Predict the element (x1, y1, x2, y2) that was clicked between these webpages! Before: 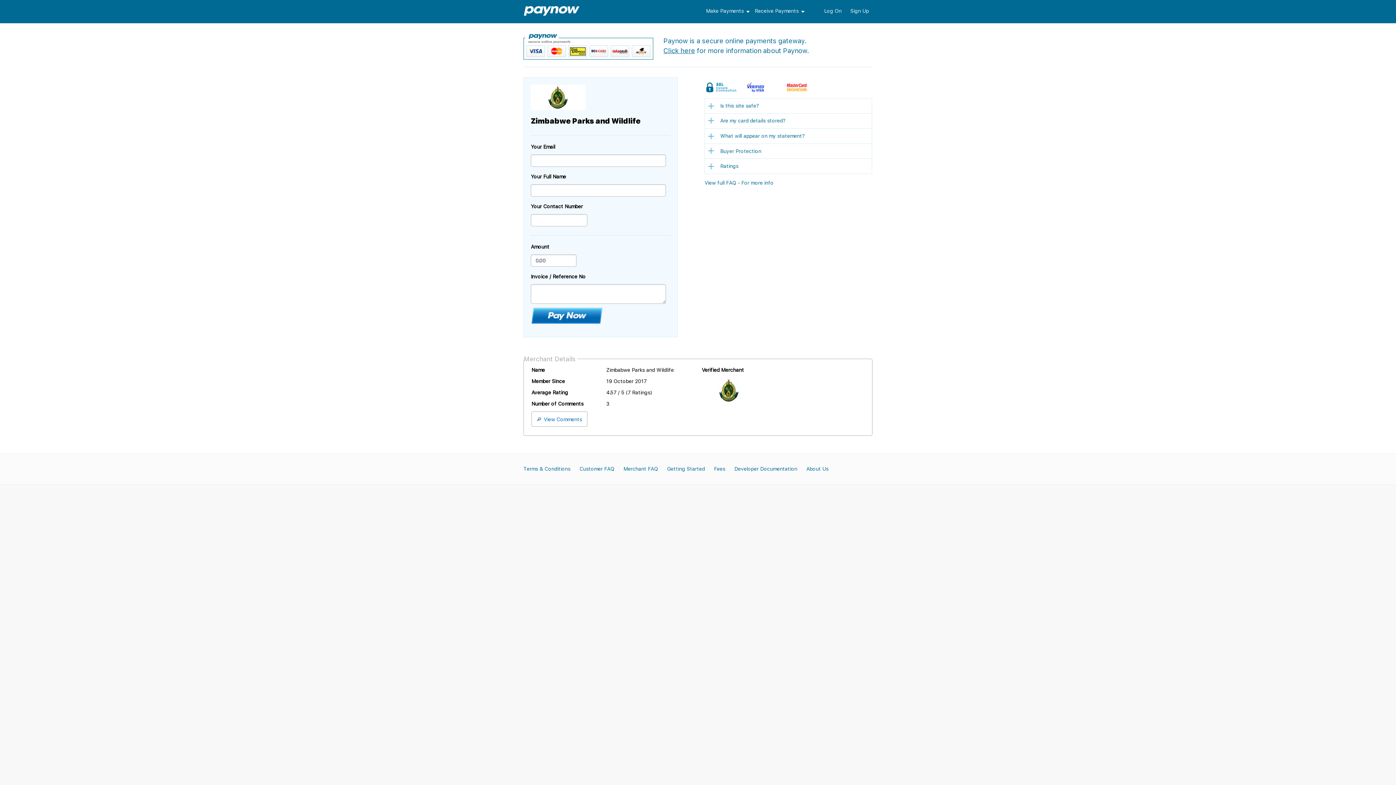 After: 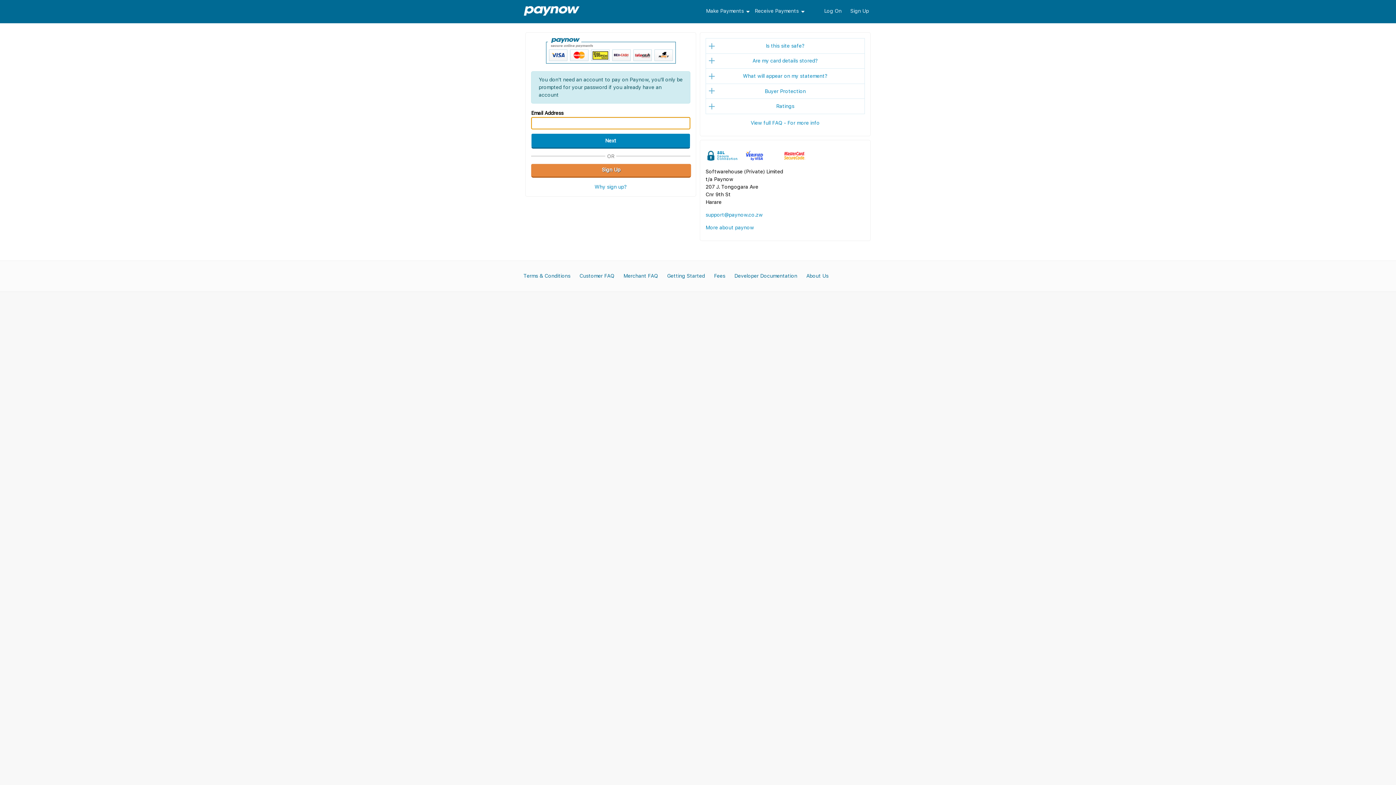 Action: label: Log On bbox: (820, 3, 845, 18)